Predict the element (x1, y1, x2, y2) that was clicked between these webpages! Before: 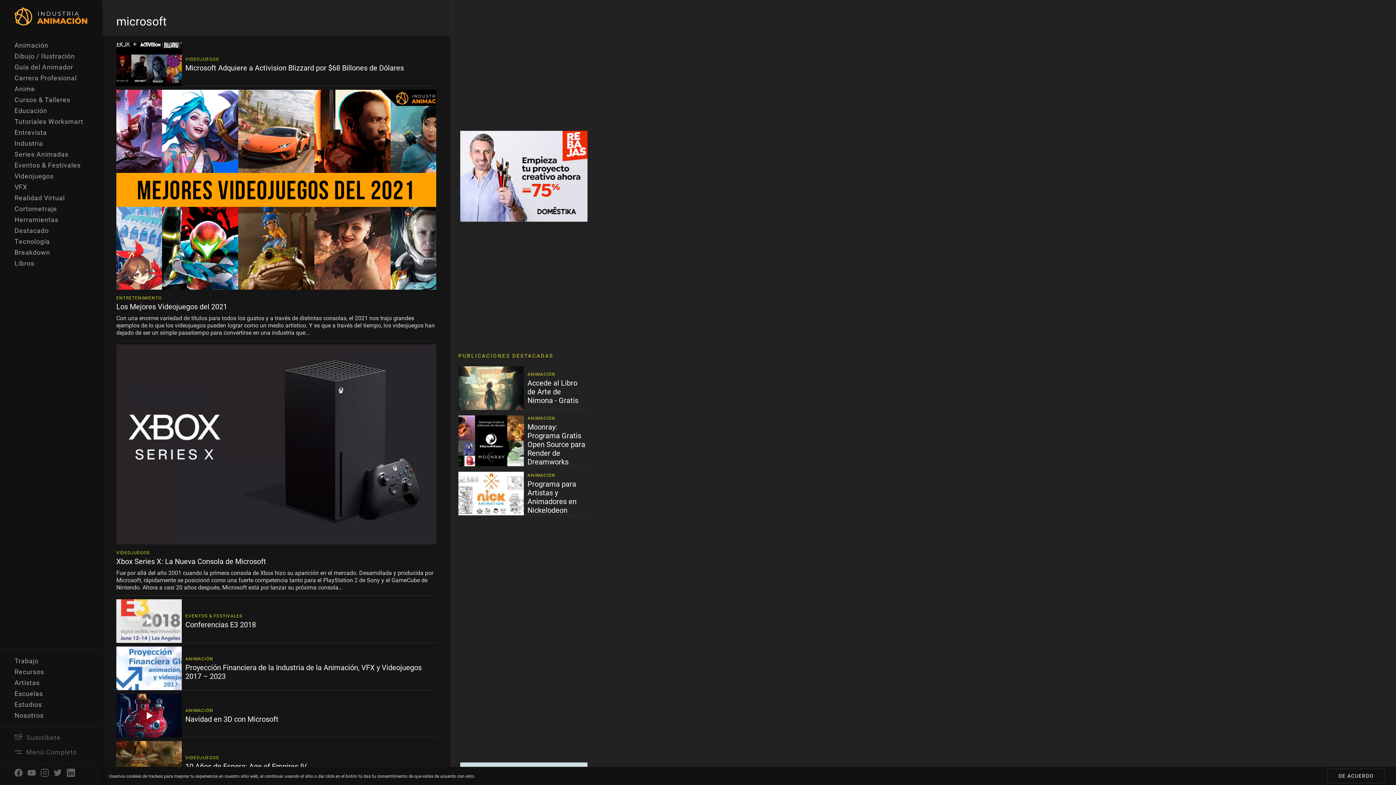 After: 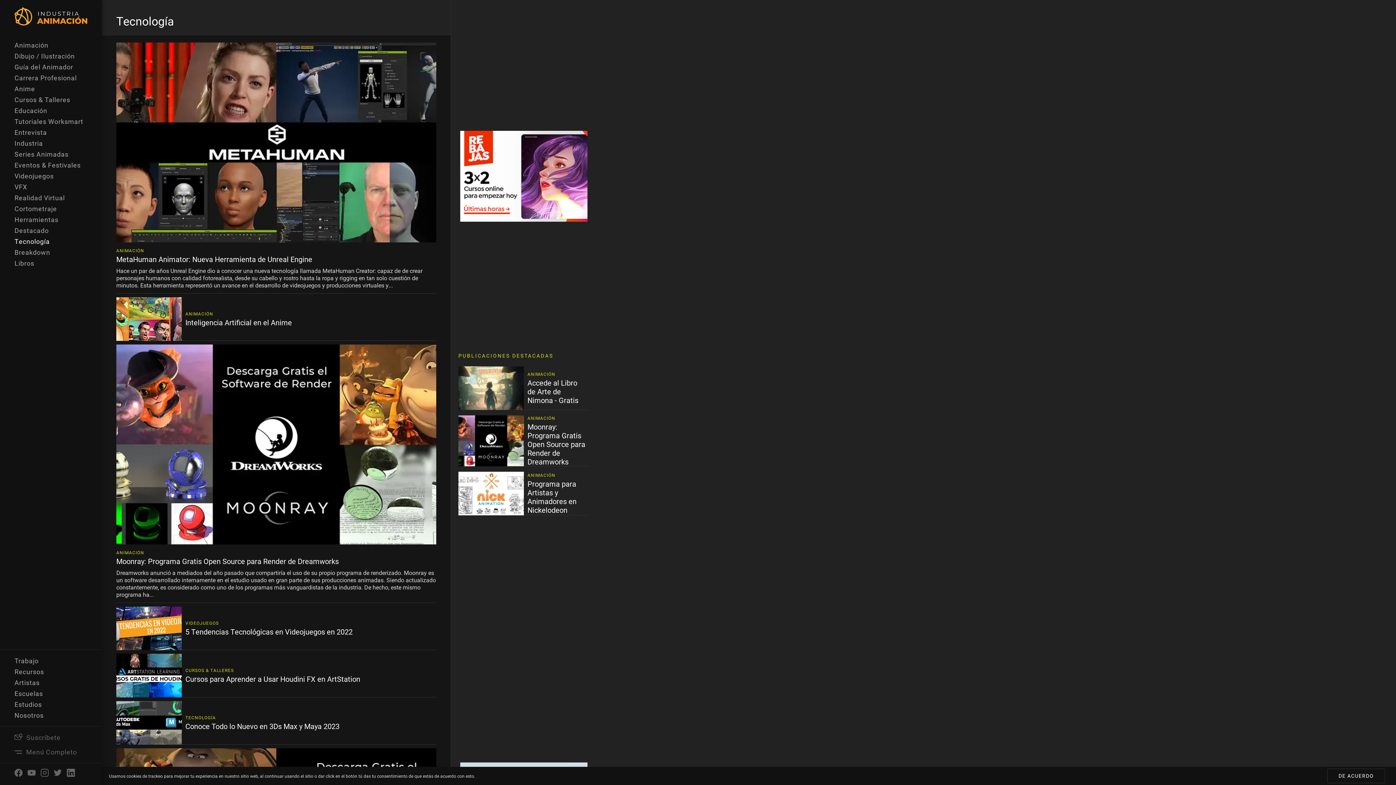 Action: bbox: (14, 237, 49, 245) label: Tecnología